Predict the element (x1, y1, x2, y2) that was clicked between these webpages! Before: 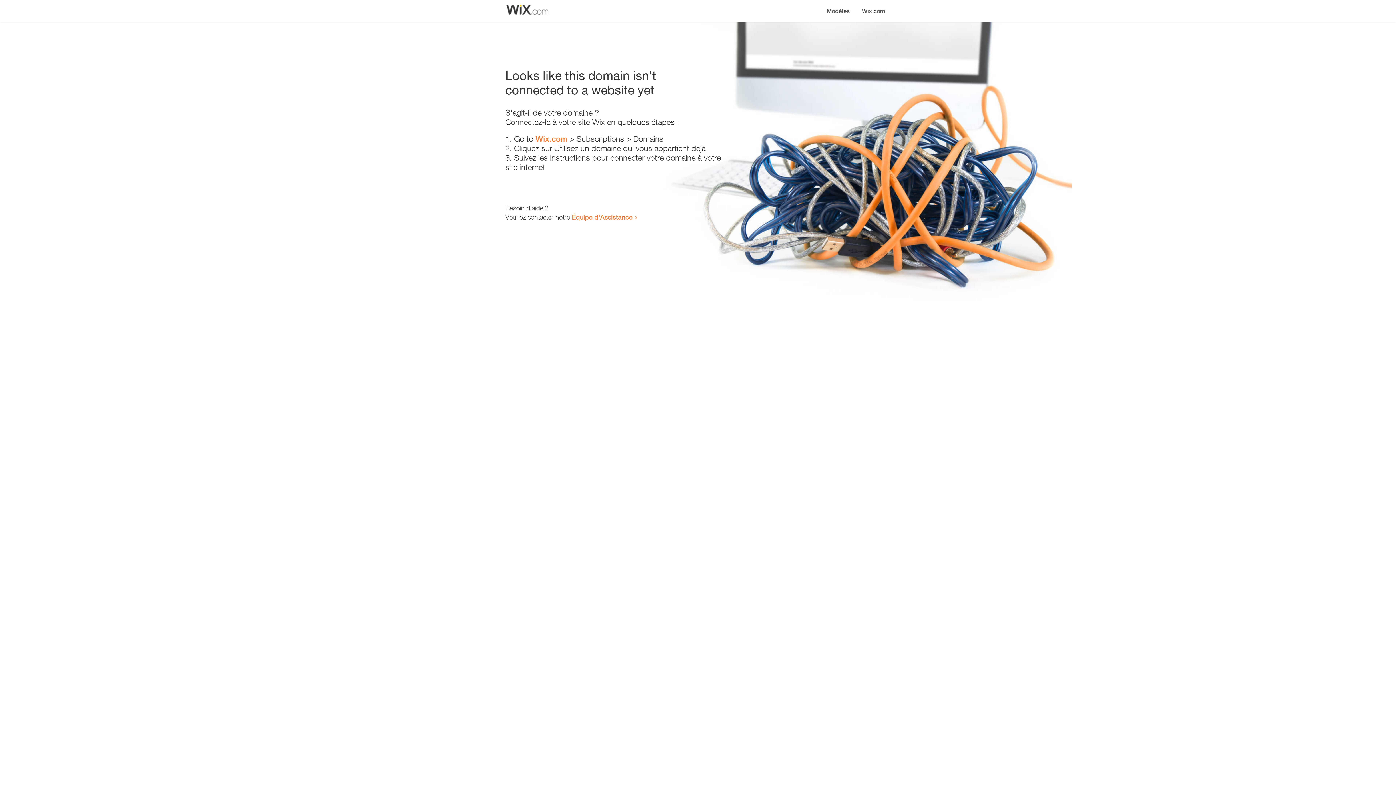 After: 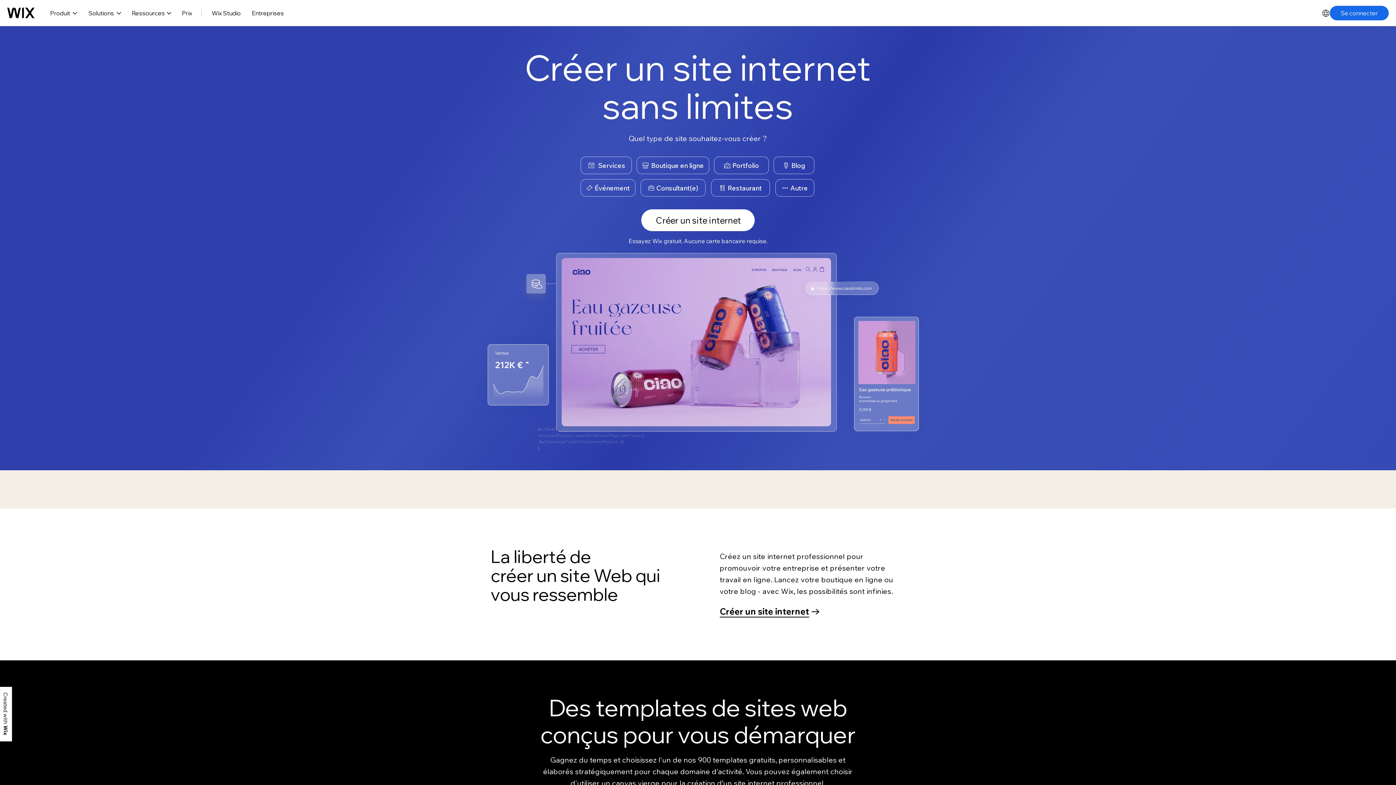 Action: bbox: (856, 0, 890, 14) label: Wix.com